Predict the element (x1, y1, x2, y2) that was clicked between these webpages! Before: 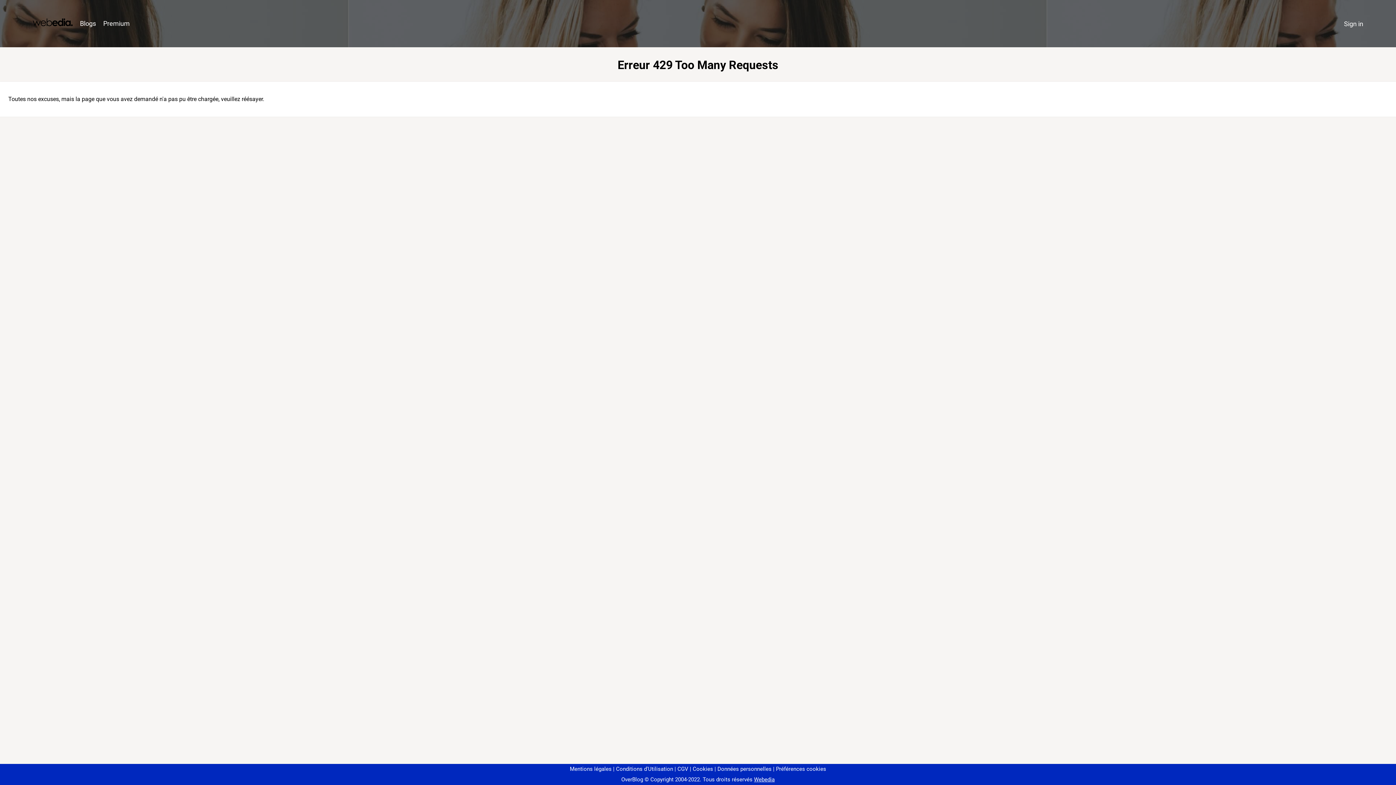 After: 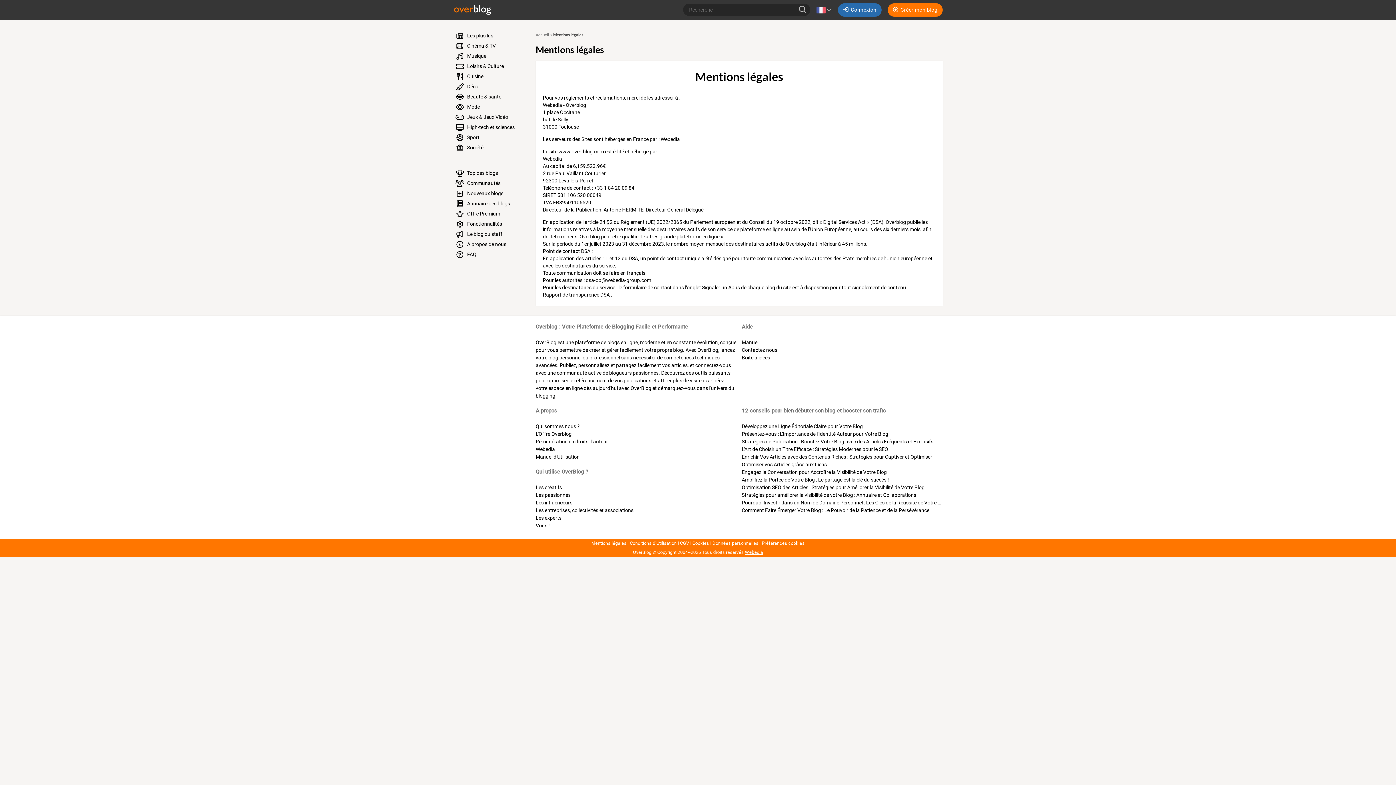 Action: bbox: (570, 766, 611, 772) label: Mentions légales